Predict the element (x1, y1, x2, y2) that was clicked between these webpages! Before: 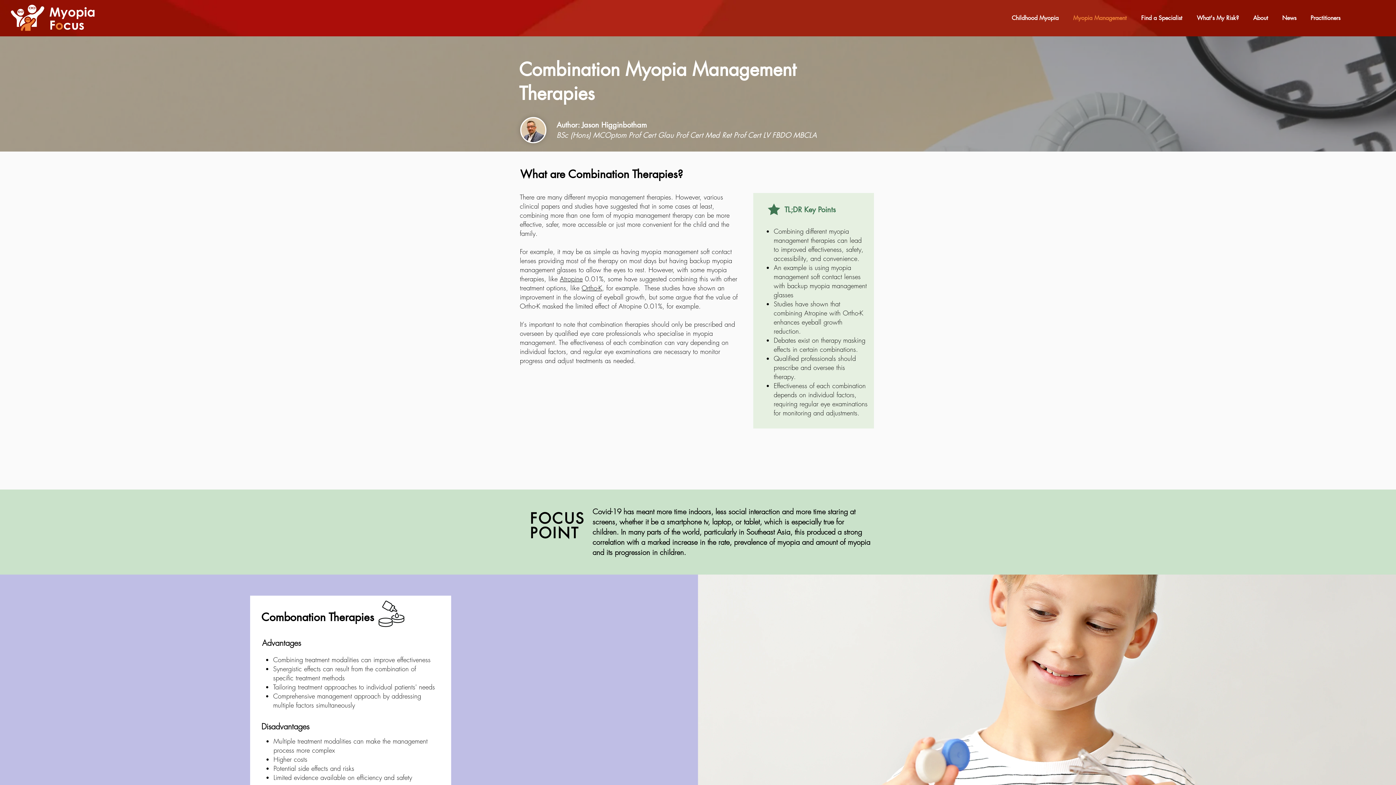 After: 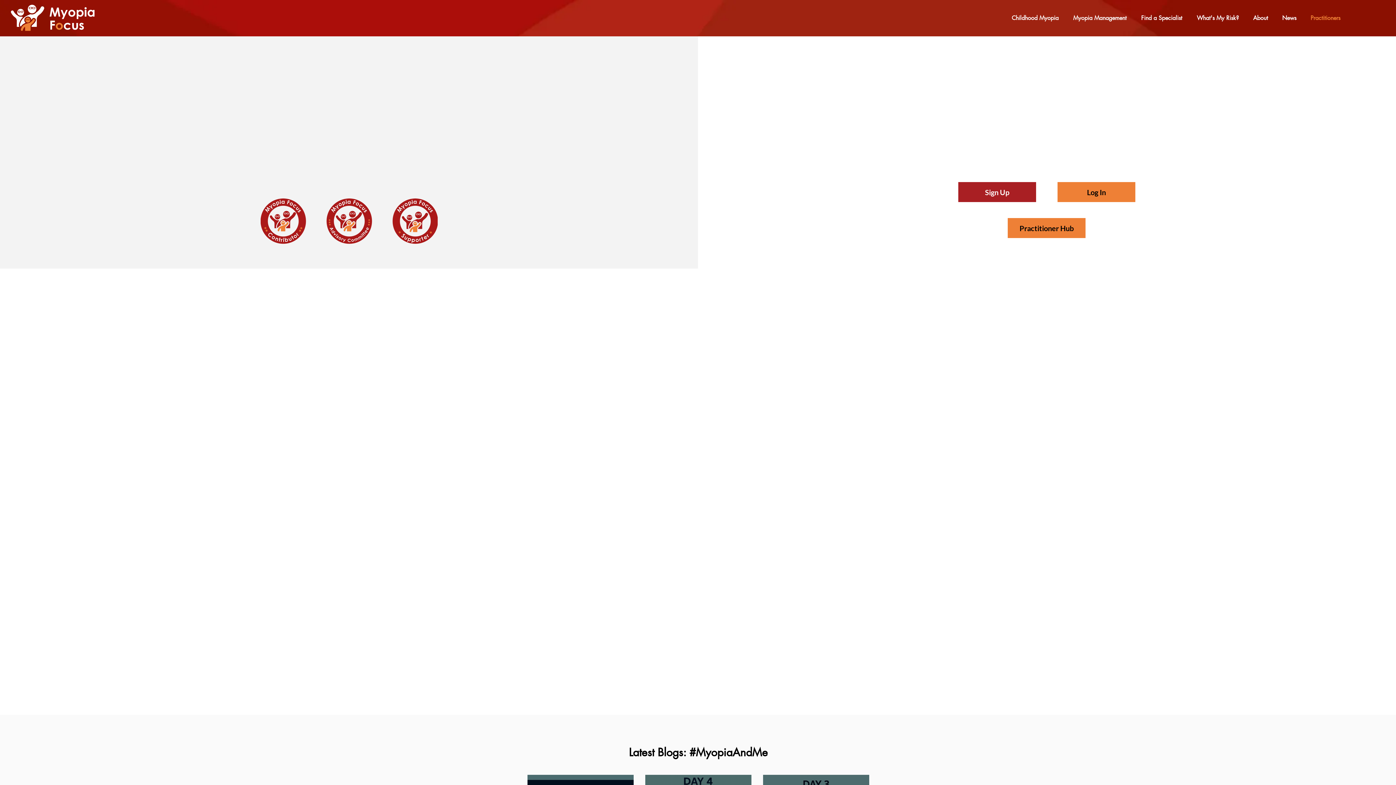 Action: bbox: (1305, 12, 1349, 23) label: Practitioners